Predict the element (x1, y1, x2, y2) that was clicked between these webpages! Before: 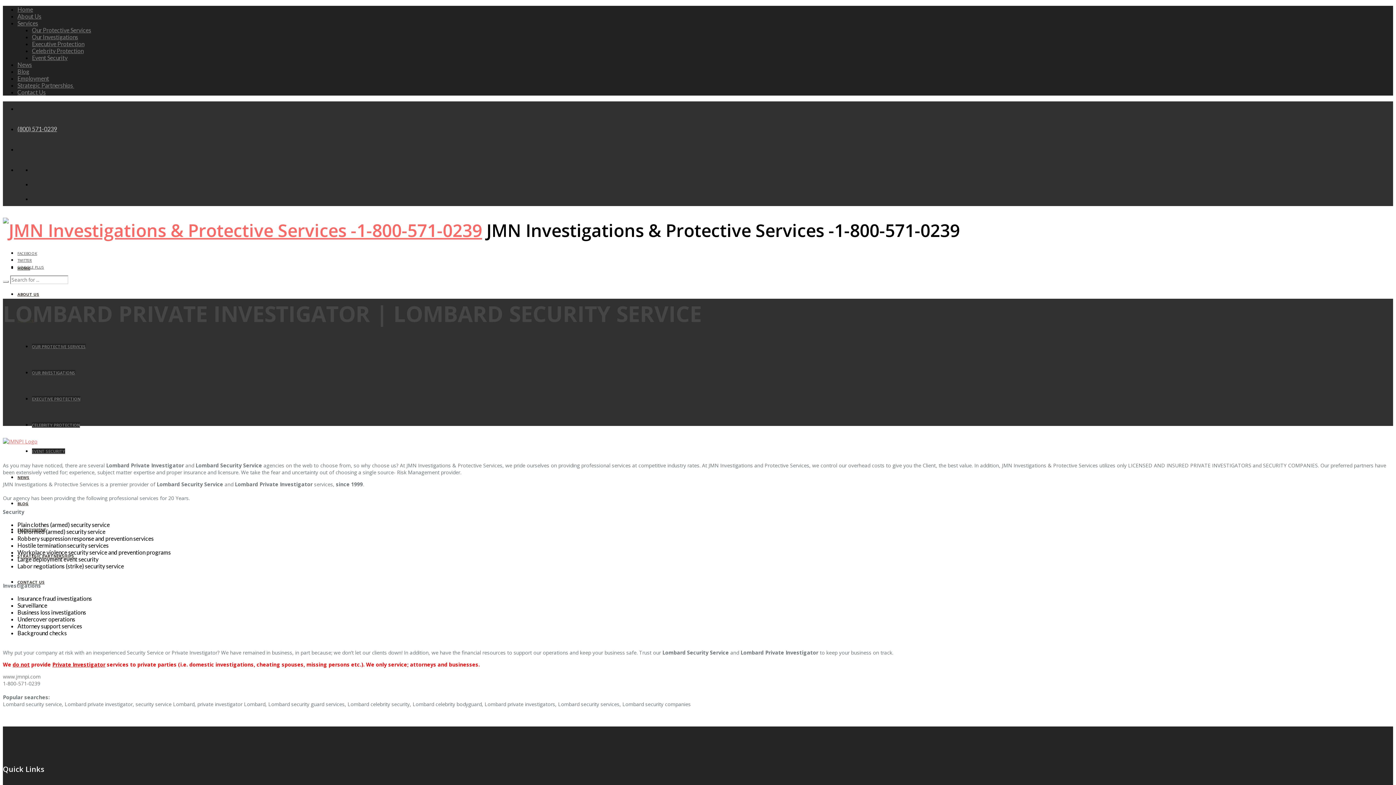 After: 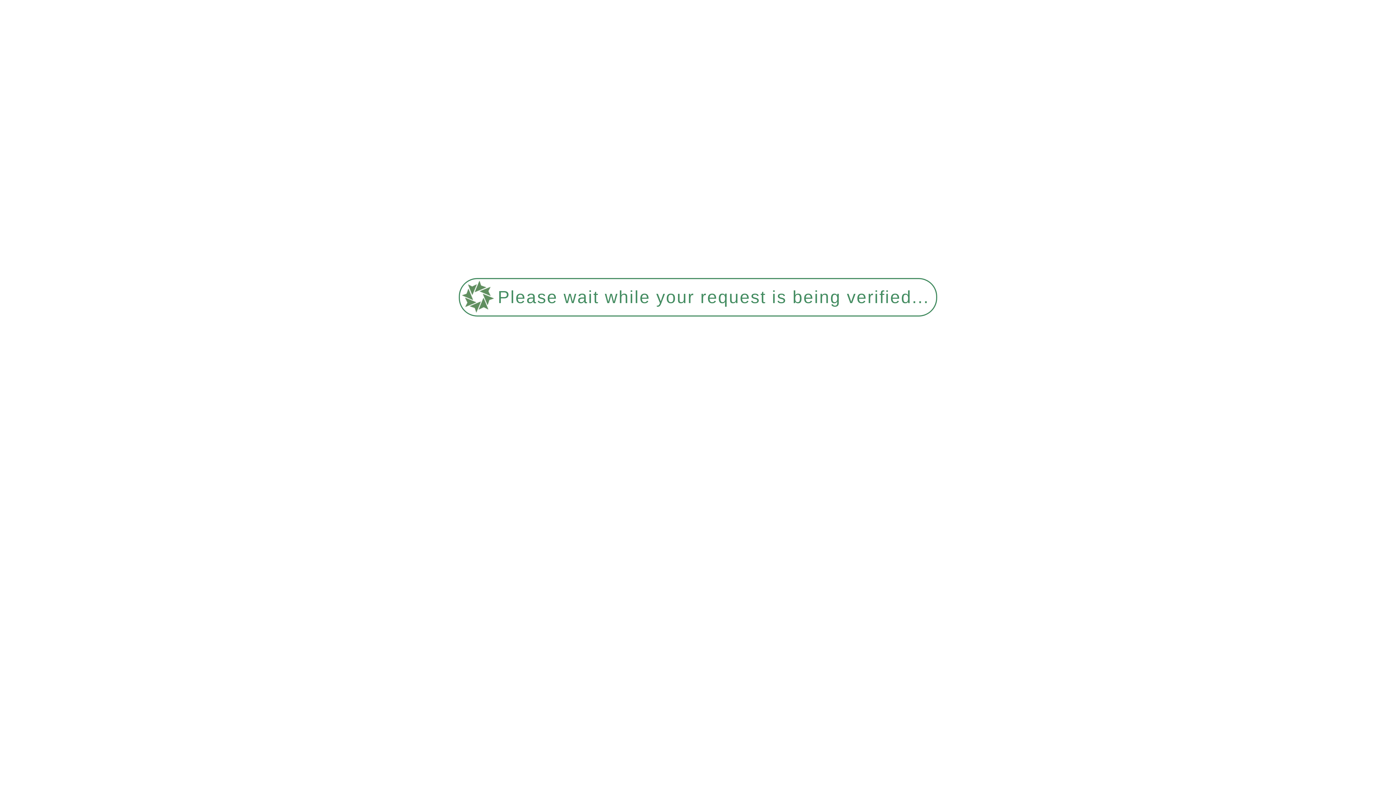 Action: label: Strategic Partnerships  bbox: (17, 81, 74, 88)